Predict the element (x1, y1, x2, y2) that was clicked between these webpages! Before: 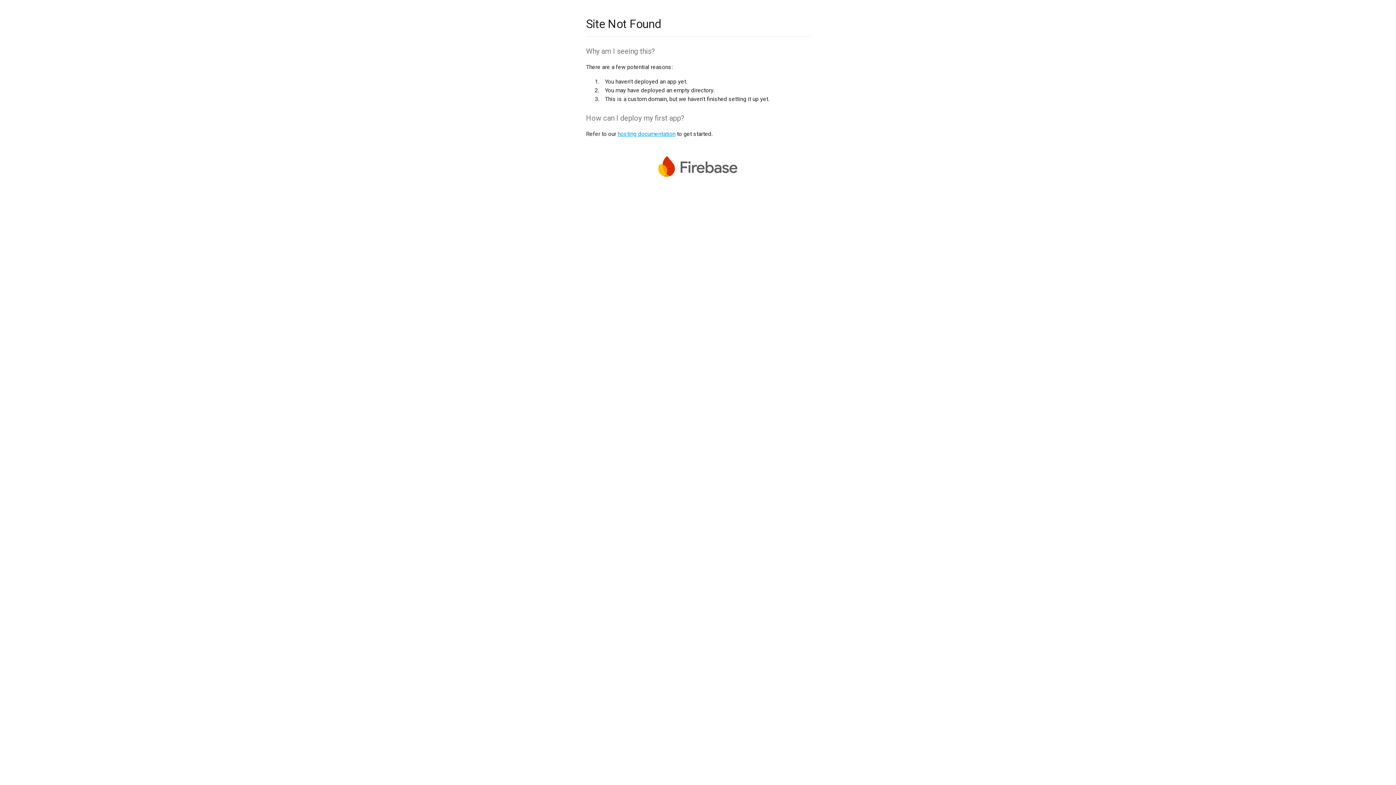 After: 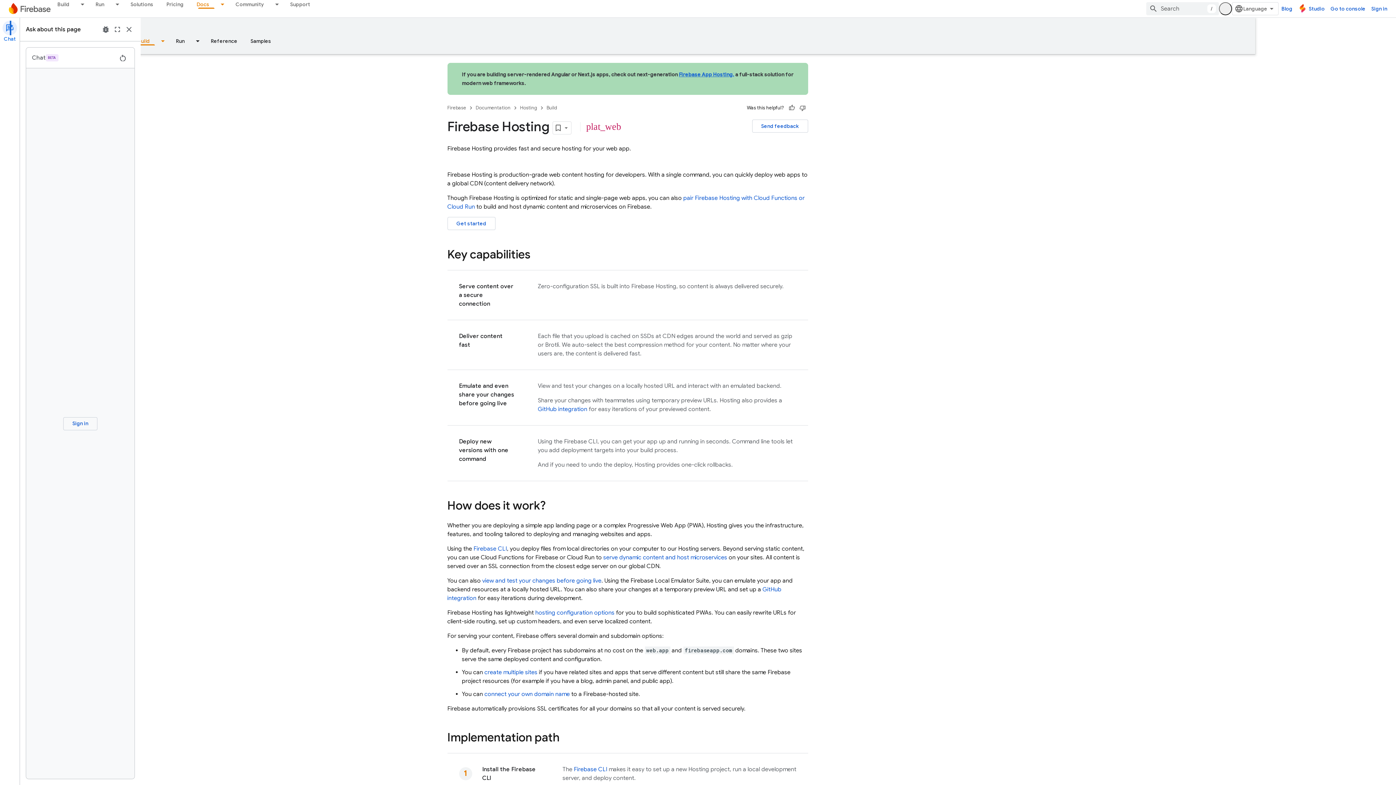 Action: bbox: (617, 130, 675, 137) label: hosting documentation